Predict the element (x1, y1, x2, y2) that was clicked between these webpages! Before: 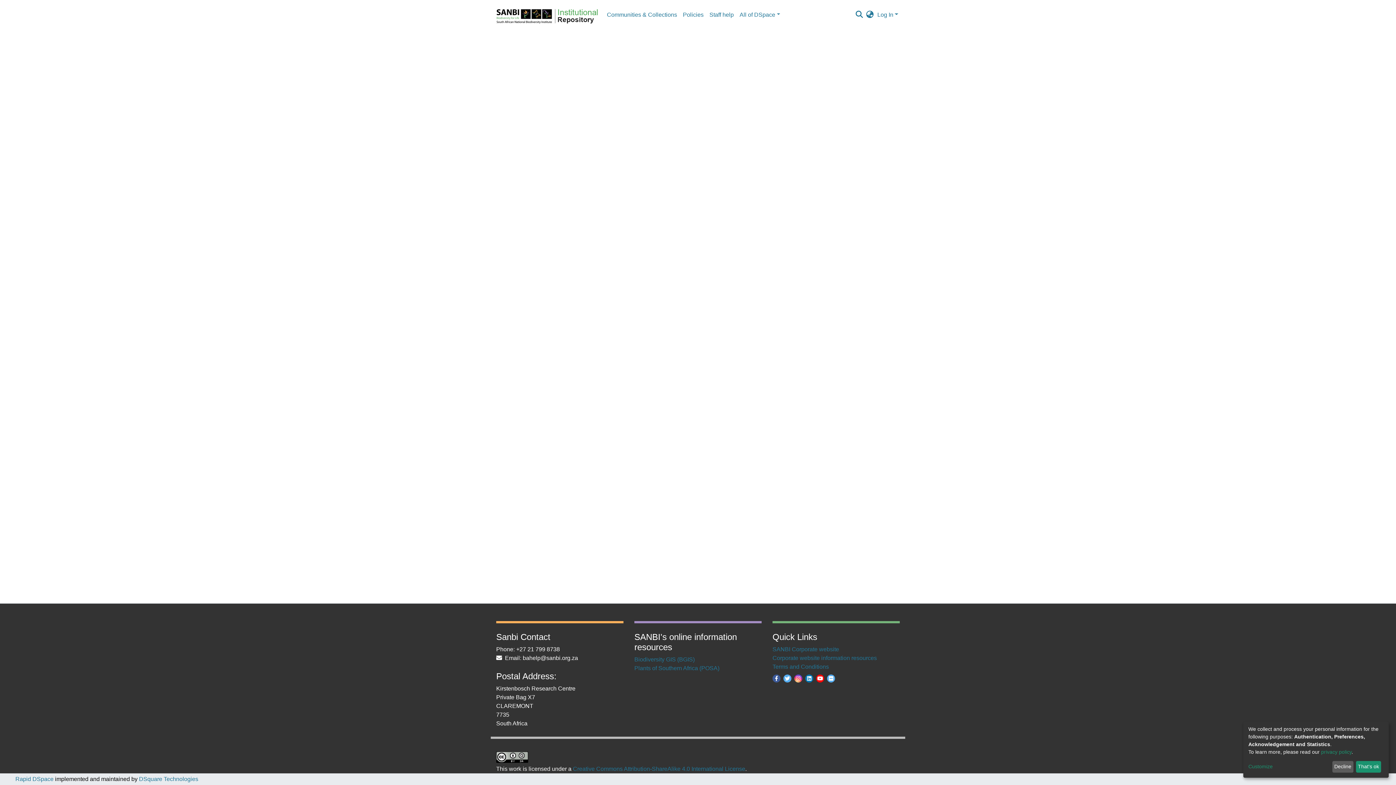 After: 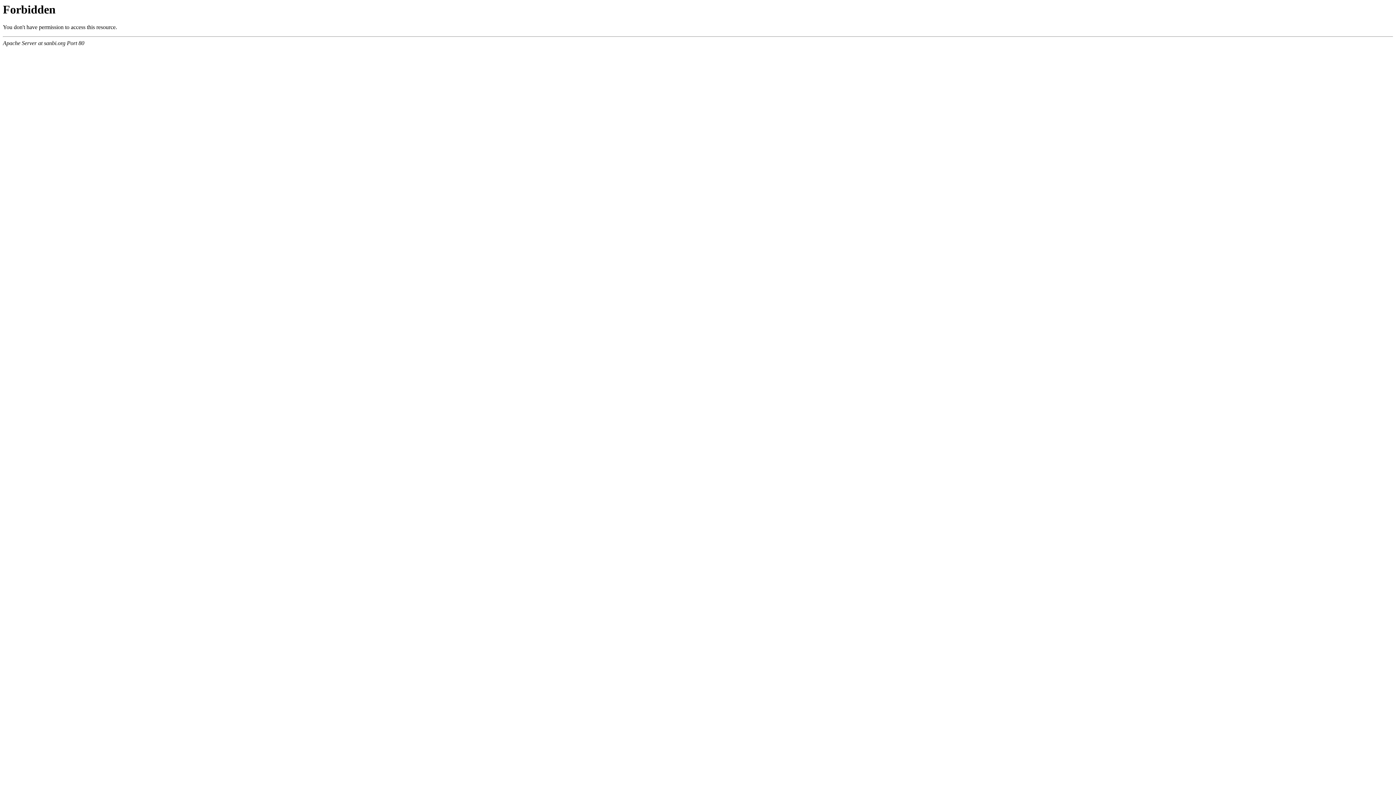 Action: bbox: (772, 664, 829, 670) label: Terms and Conditions